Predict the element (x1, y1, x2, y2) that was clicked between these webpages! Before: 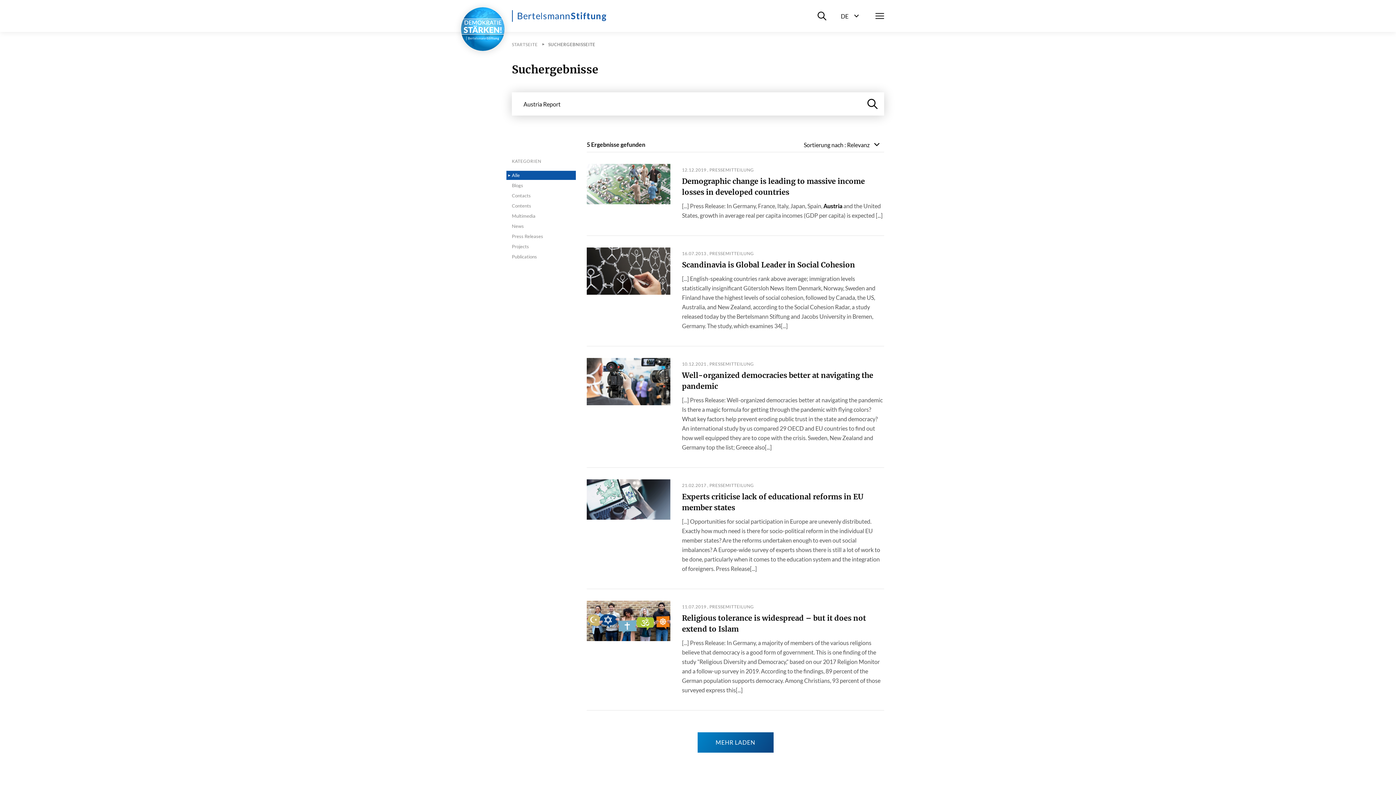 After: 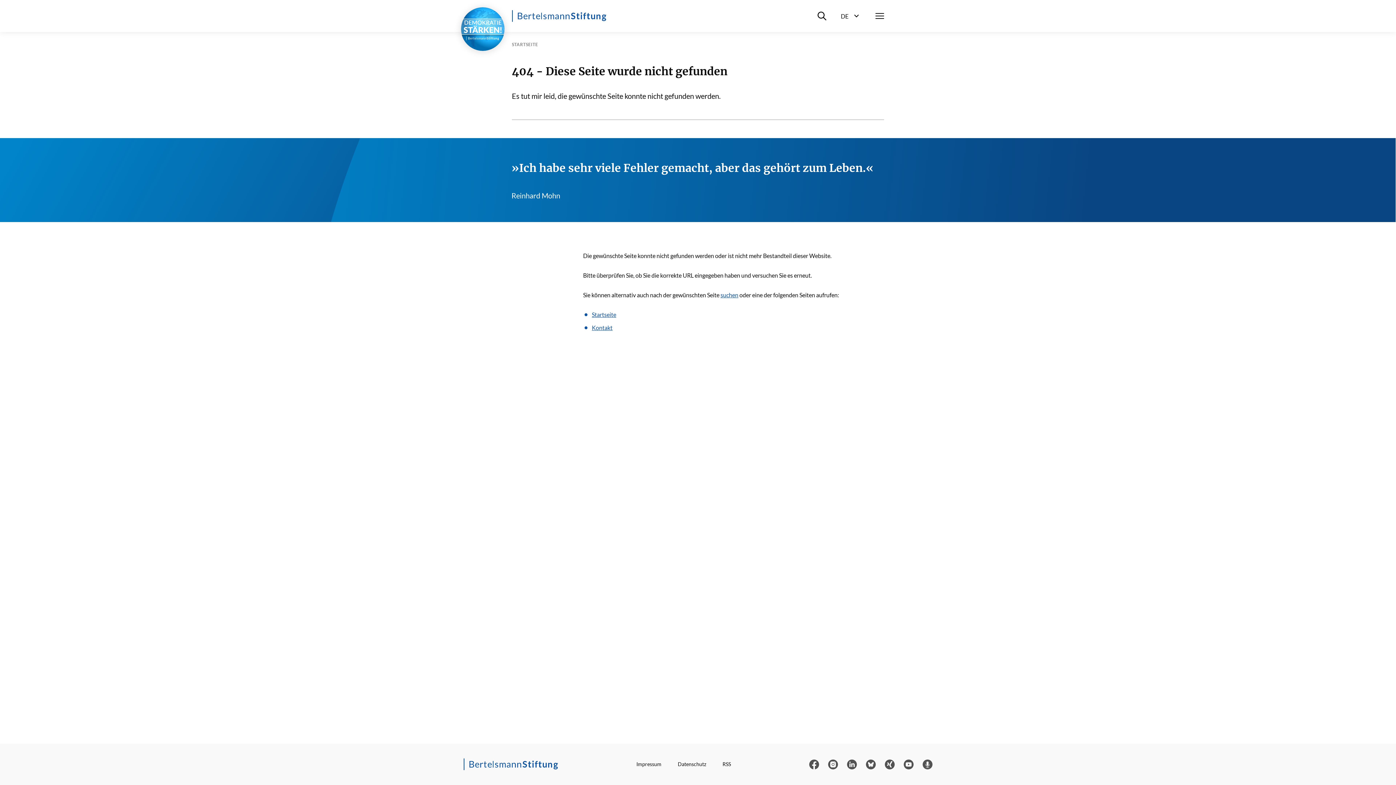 Action: label: Scandinavia is Global Leader in Social Cohesion bbox: (682, 259, 884, 270)